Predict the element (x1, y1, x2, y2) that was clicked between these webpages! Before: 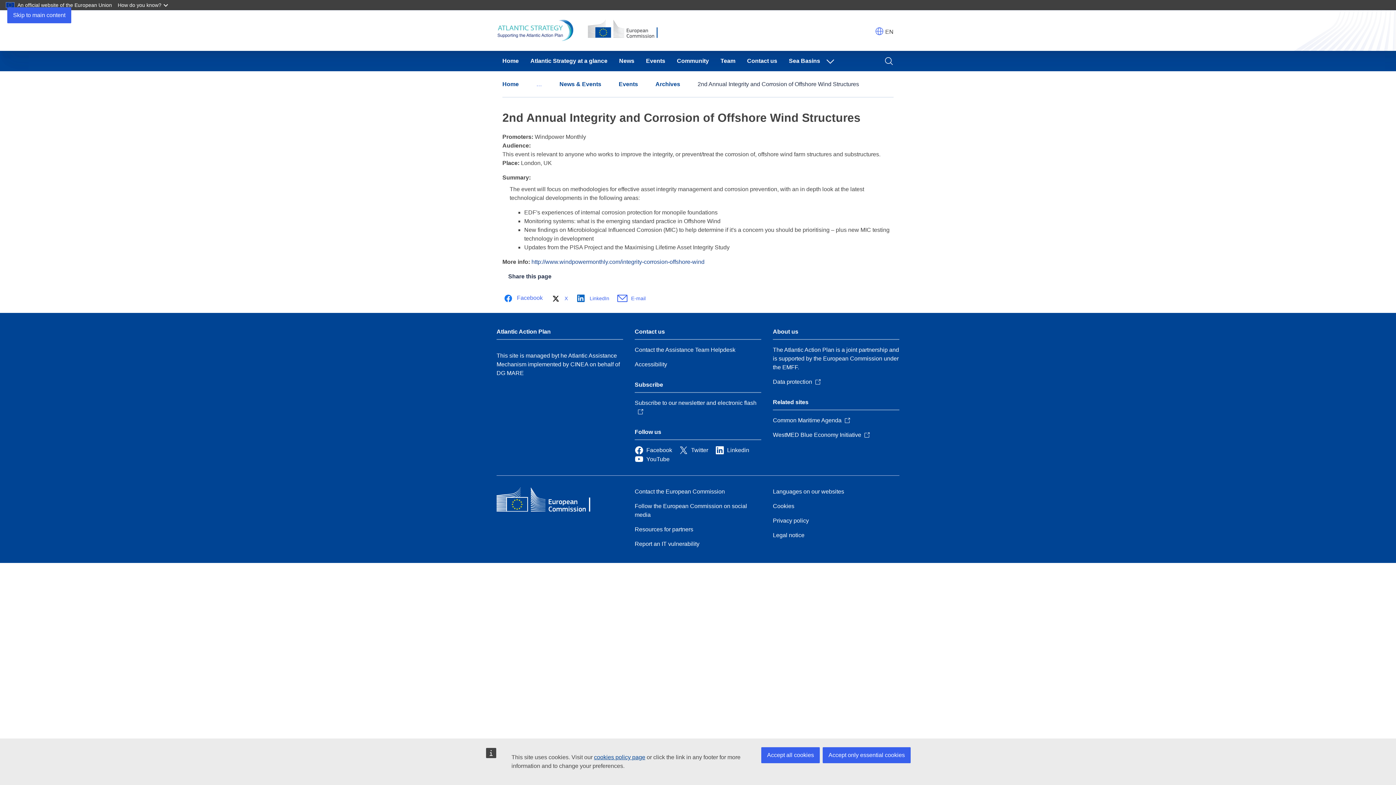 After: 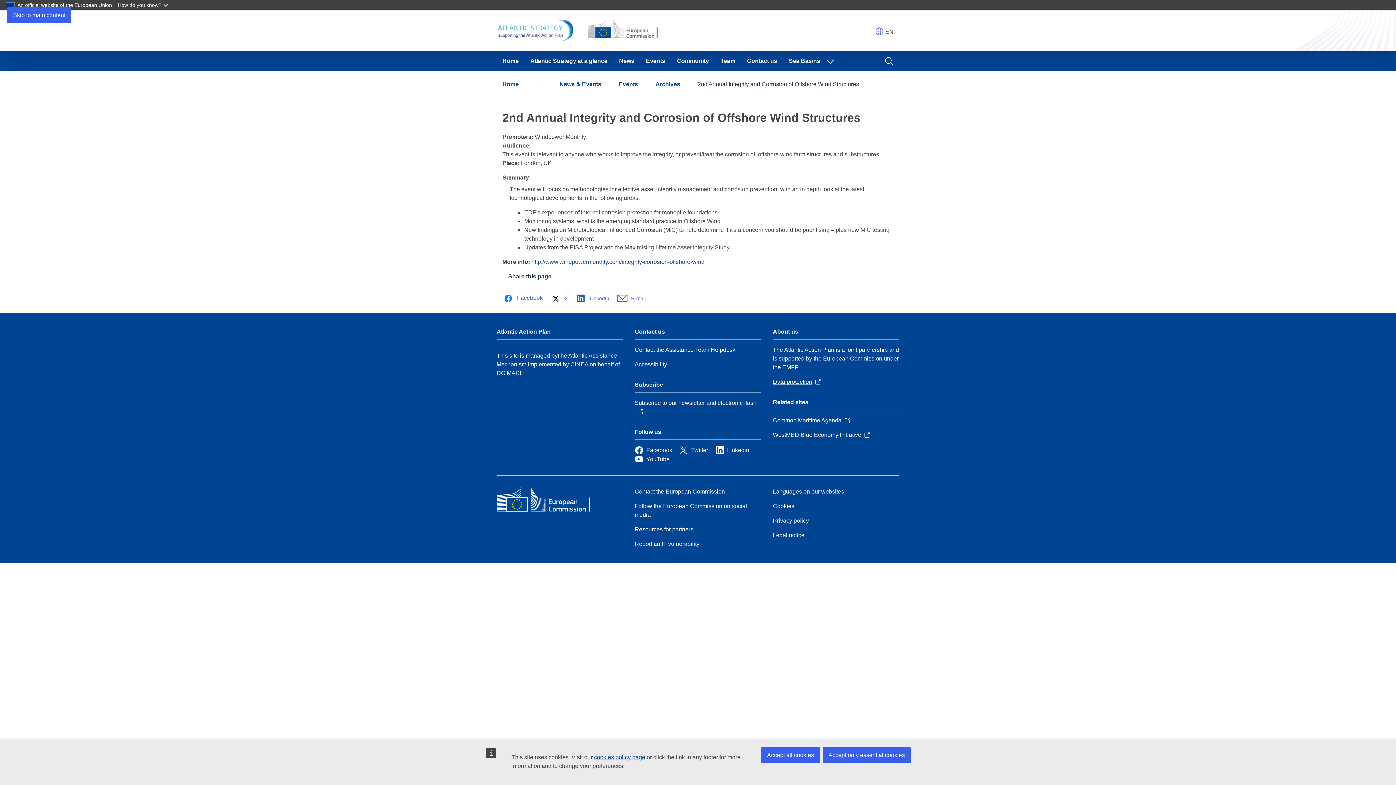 Action: label: Data protection bbox: (773, 377, 821, 386)